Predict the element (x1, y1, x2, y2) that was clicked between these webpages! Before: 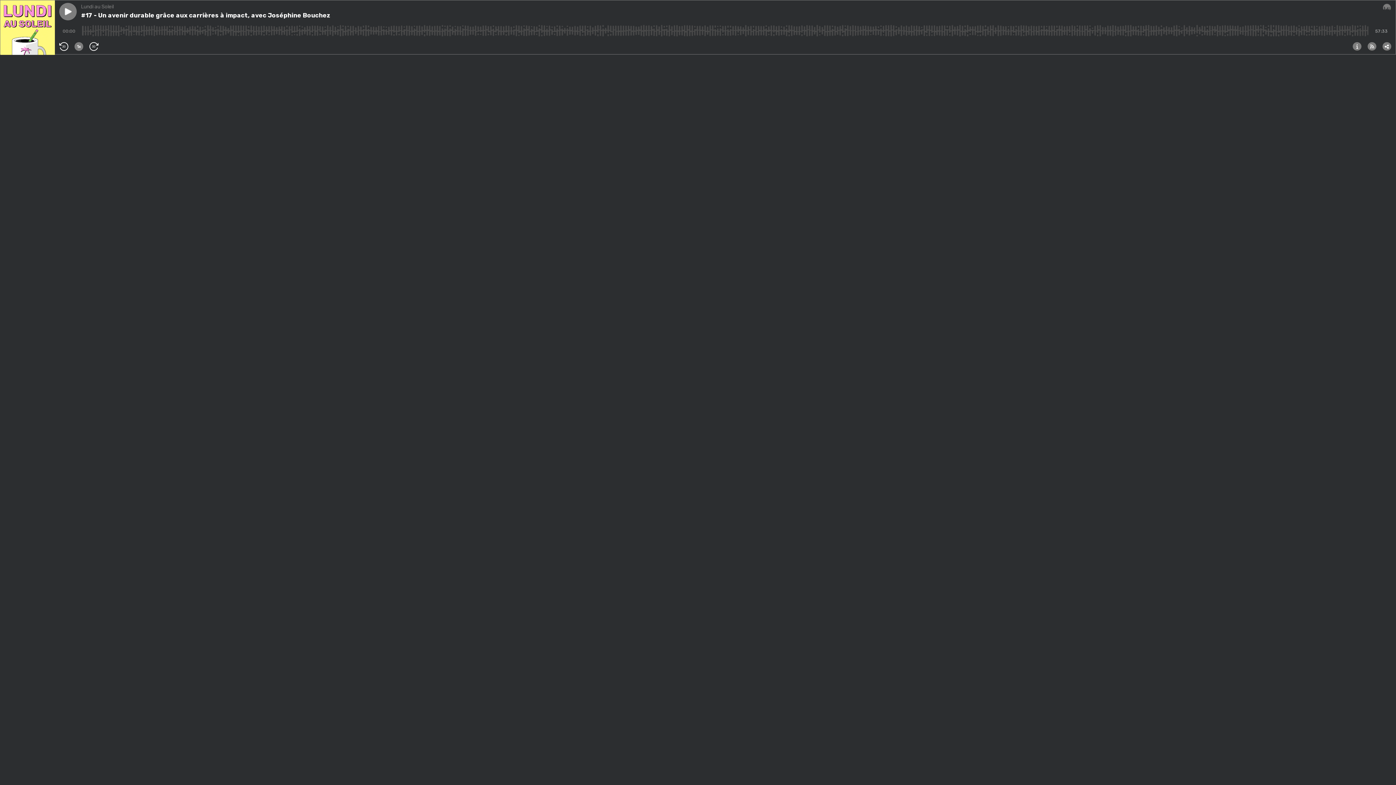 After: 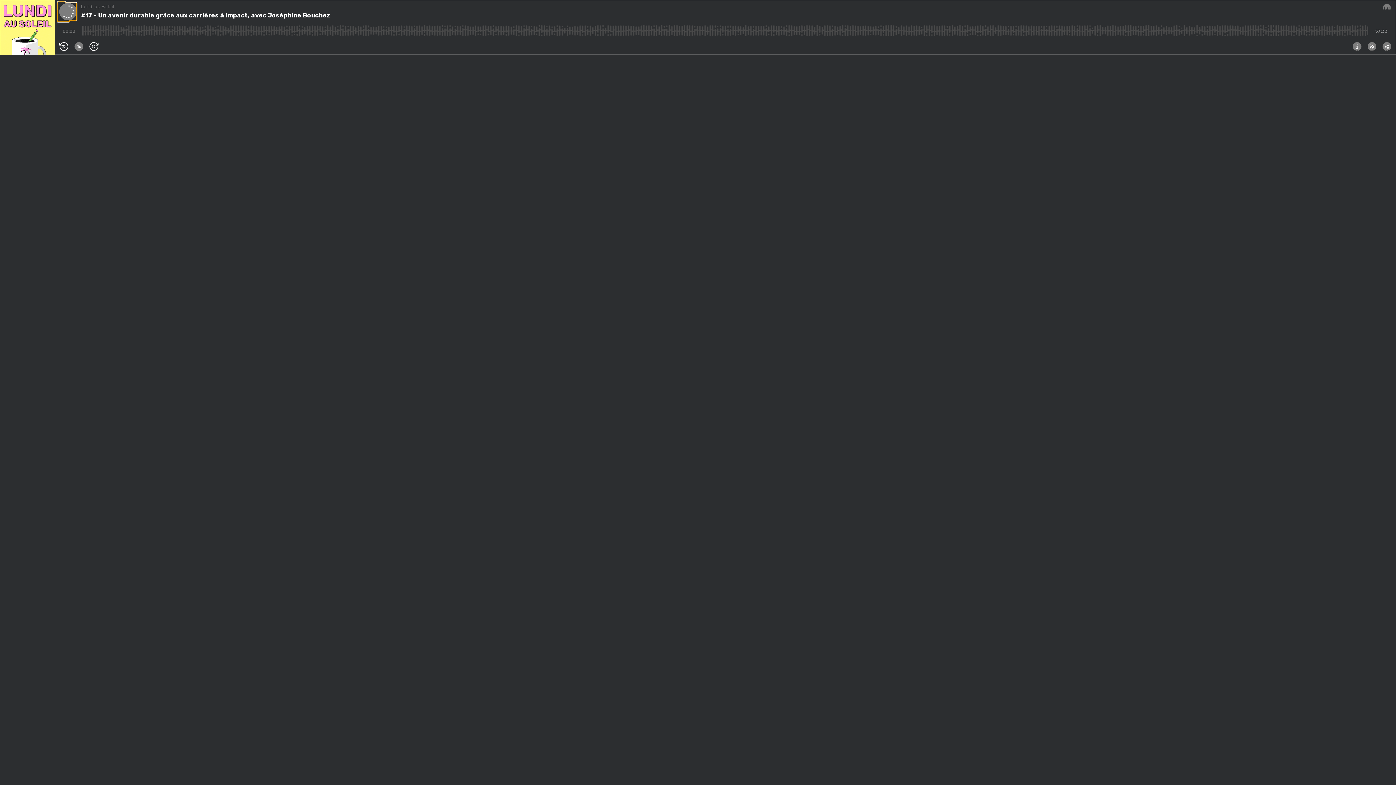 Action: bbox: (59, 2, 76, 20) label: Play episode #17 - Un avenir durable grâce aux carrières à impact, avec Joséphine Bouchez